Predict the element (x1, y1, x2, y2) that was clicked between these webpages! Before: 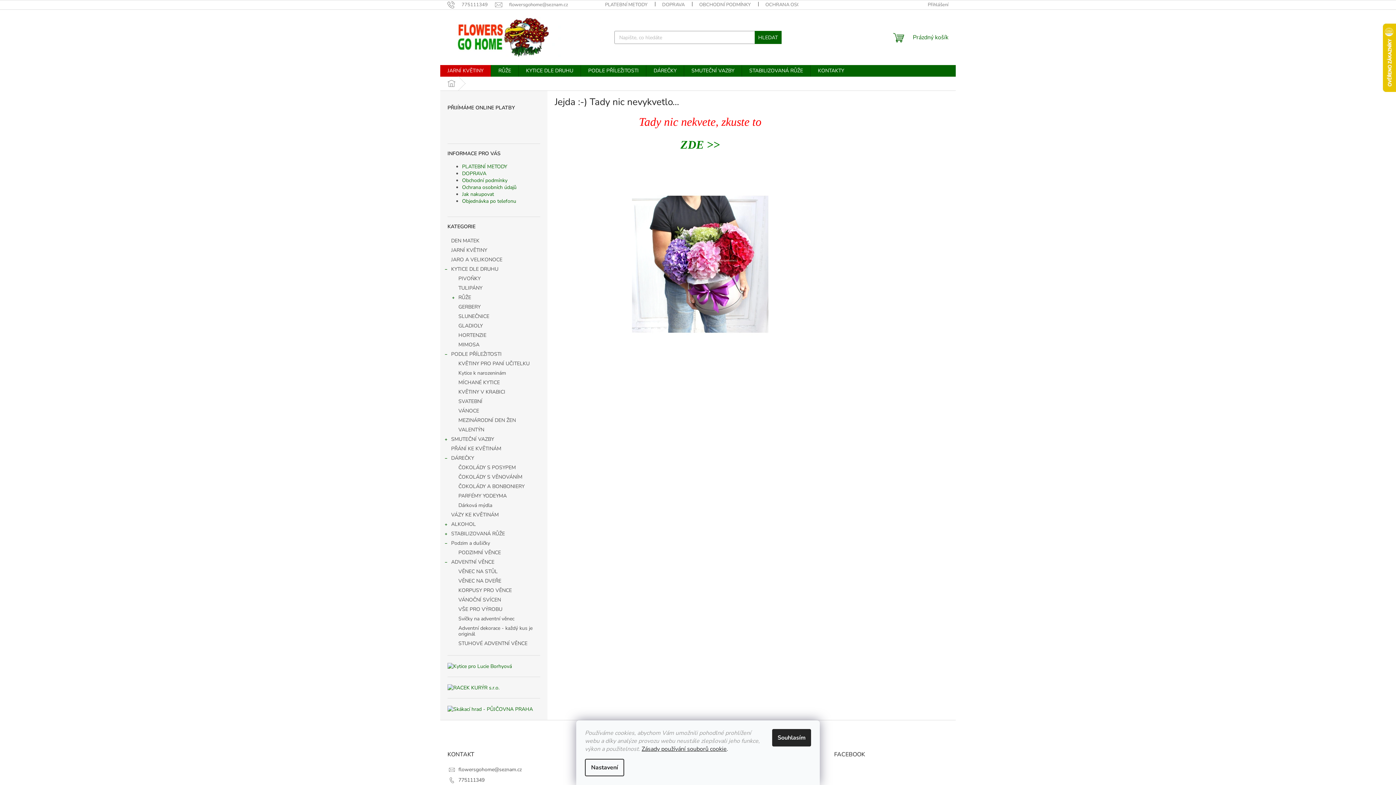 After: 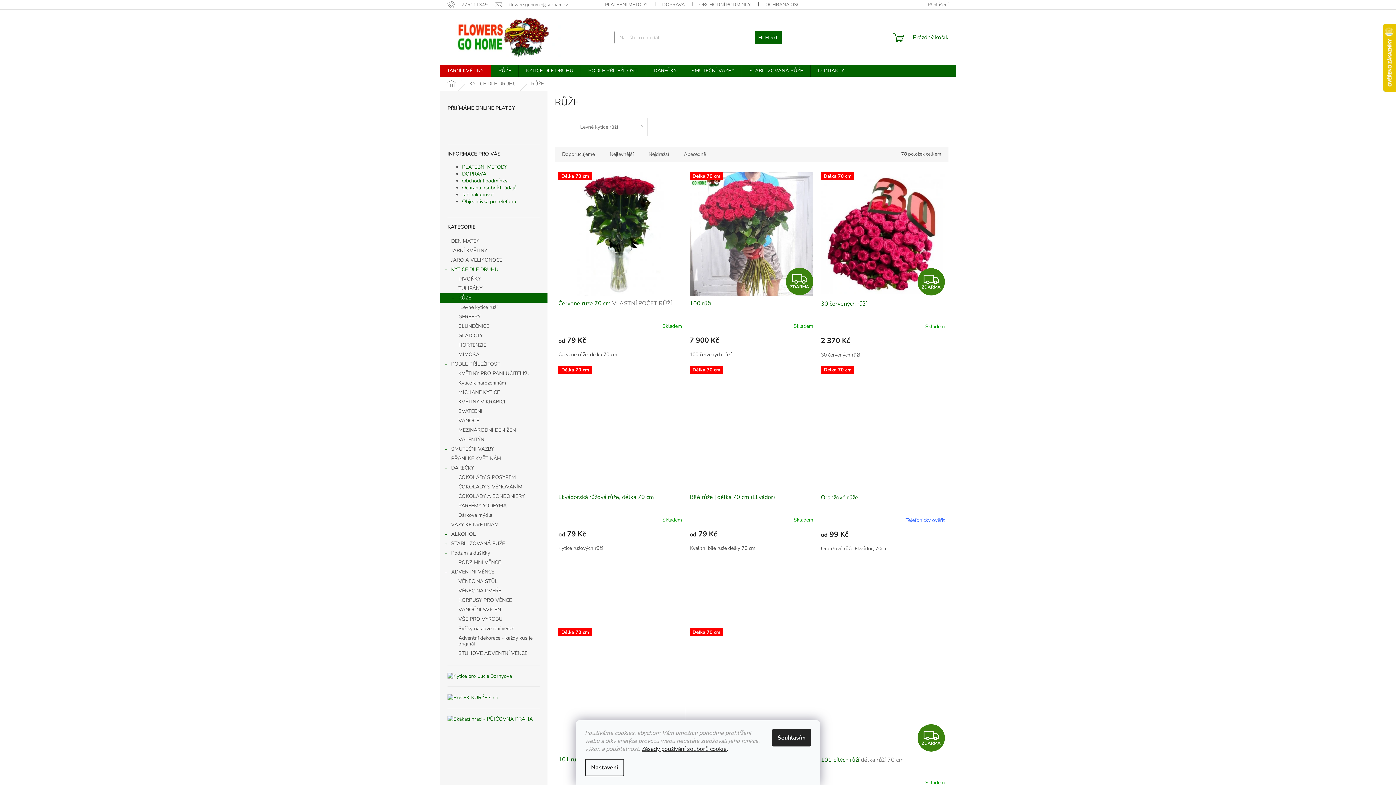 Action: bbox: (491, 65, 518, 76) label: RŮŽE